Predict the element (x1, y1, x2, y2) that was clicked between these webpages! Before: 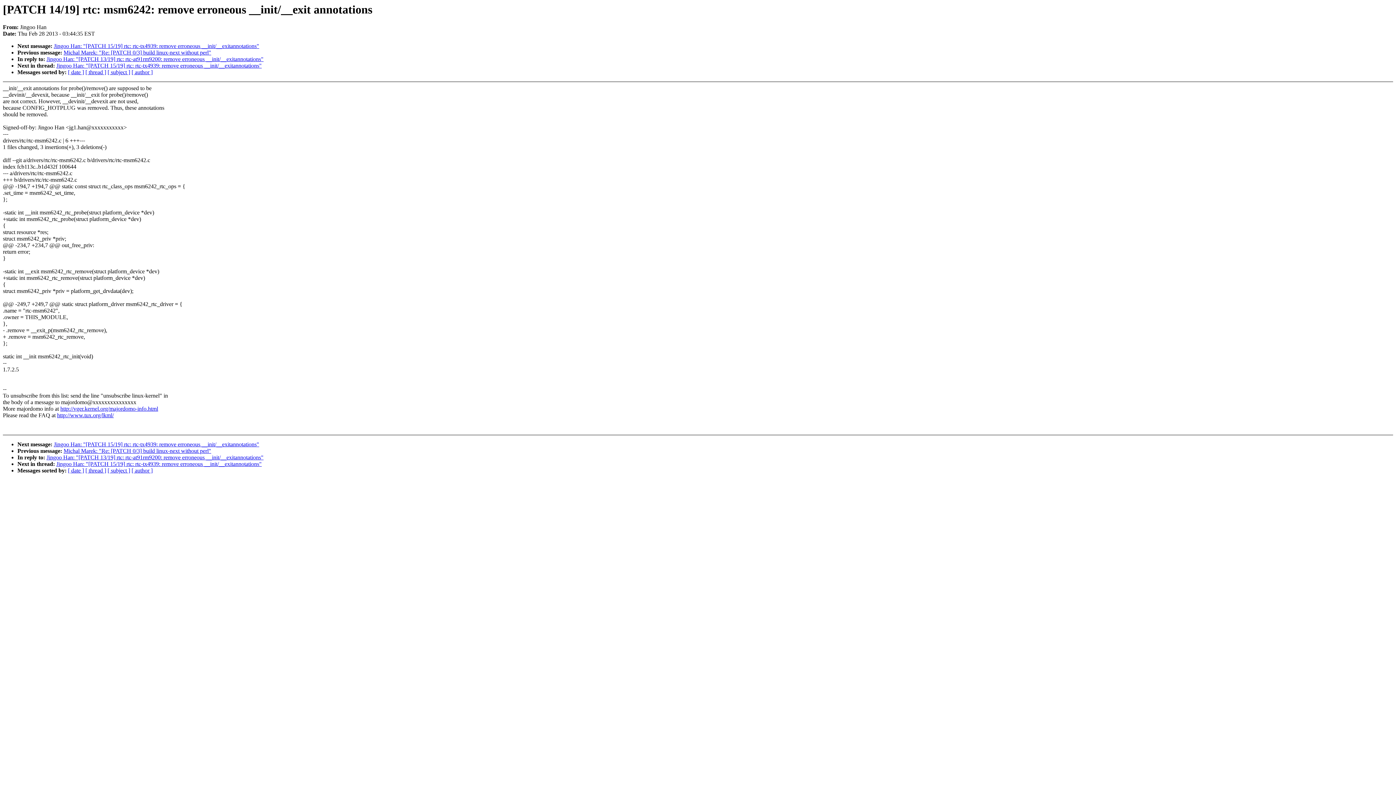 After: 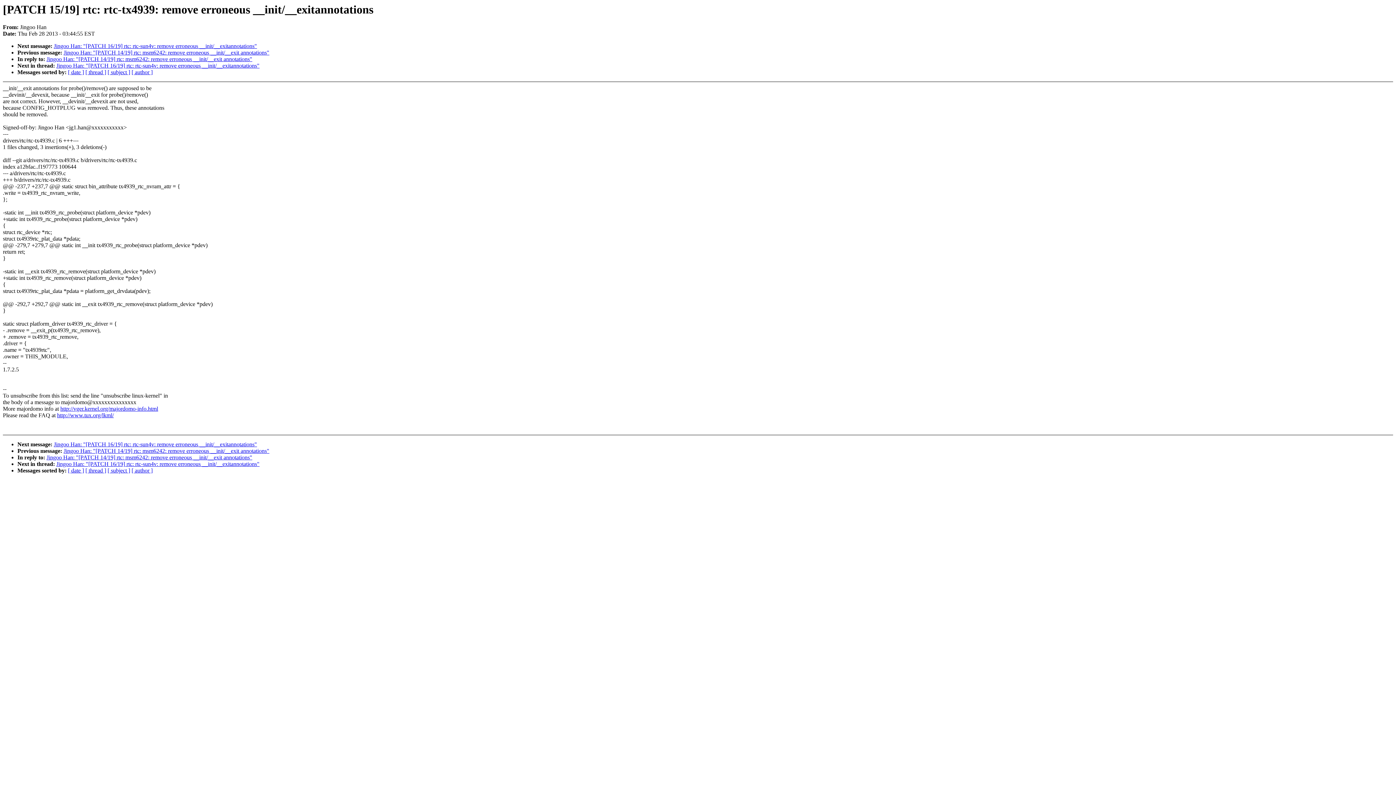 Action: bbox: (53, 43, 259, 49) label: Jingoo Han: "[PATCH 15/19] rtc: rtc-tx4939: remove erroneous __init/__exitannotations"